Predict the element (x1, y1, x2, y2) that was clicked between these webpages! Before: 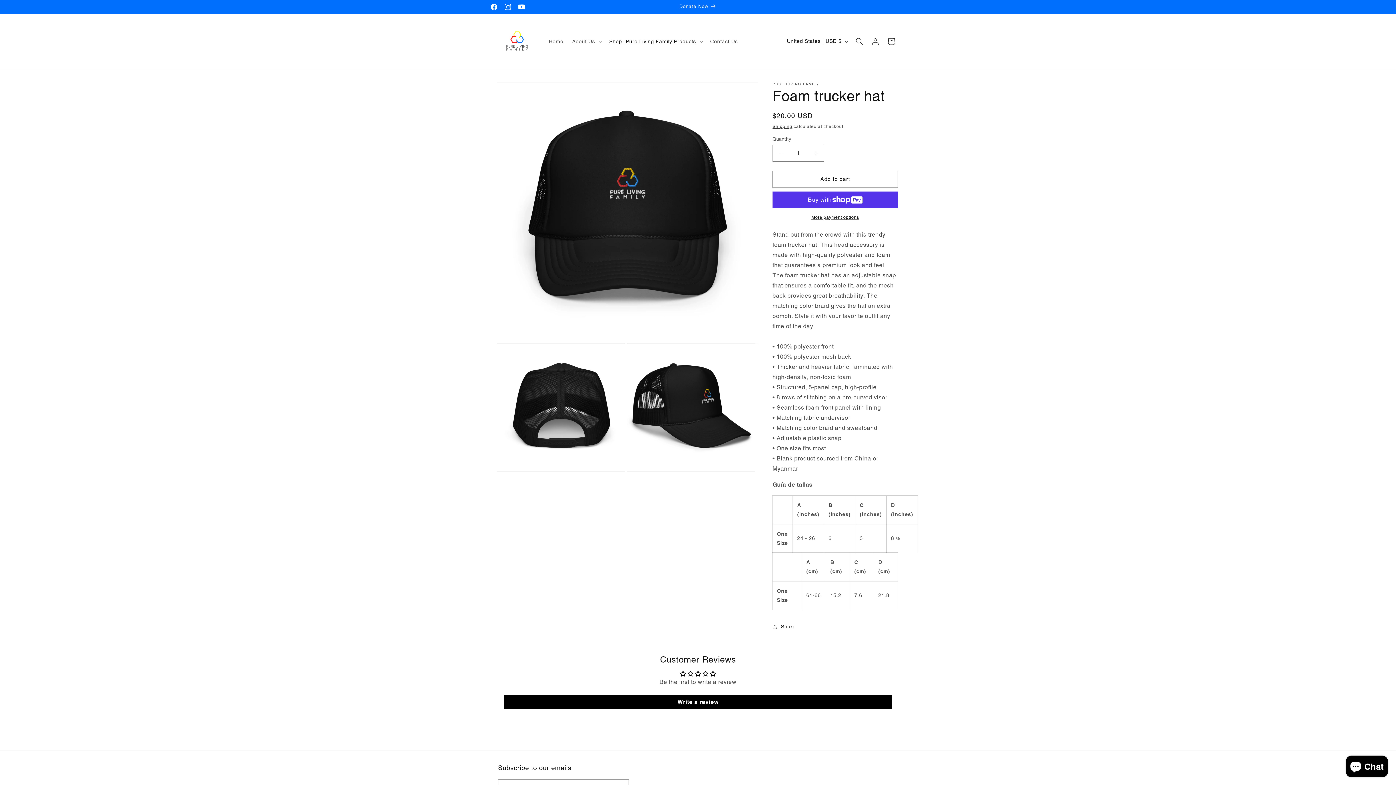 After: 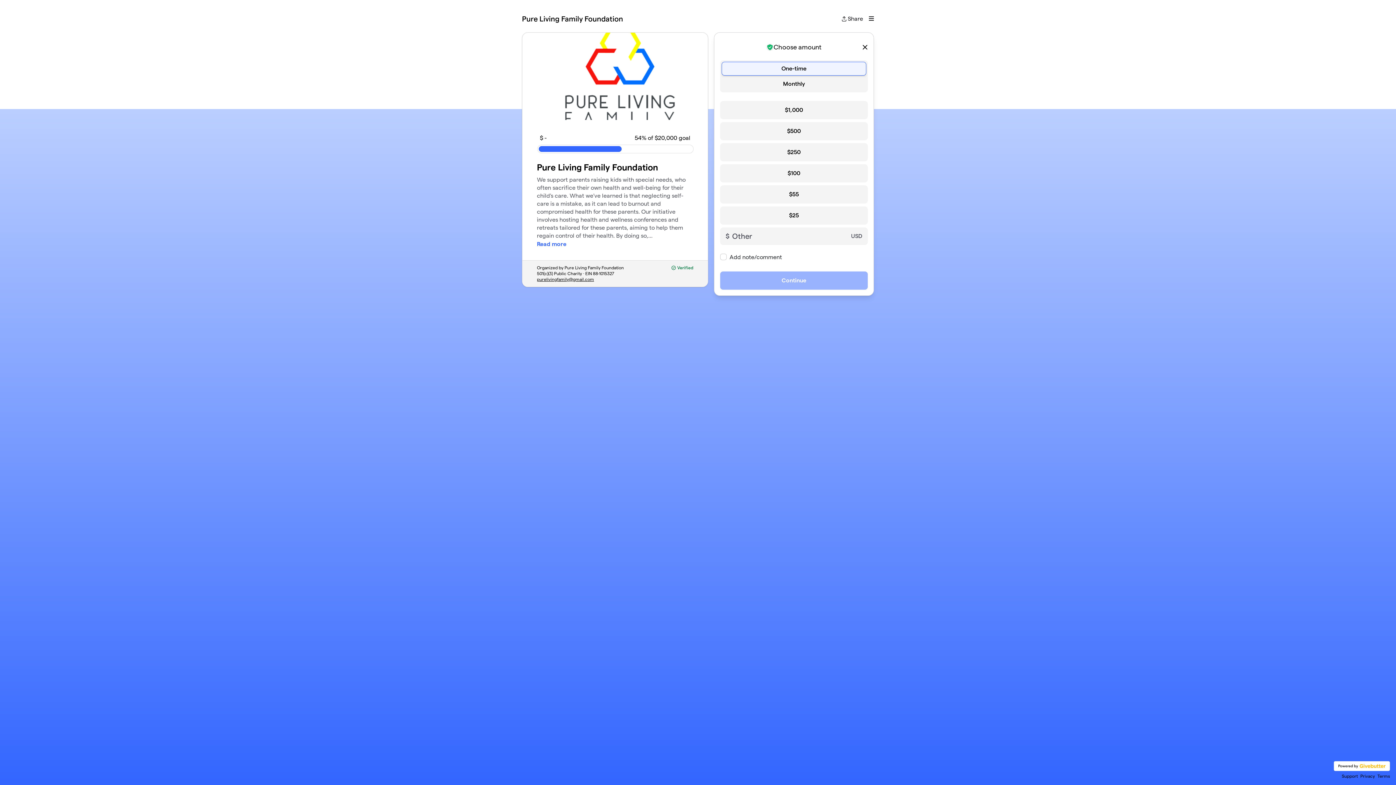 Action: label: Donate Now bbox: (679, 0, 716, 13)